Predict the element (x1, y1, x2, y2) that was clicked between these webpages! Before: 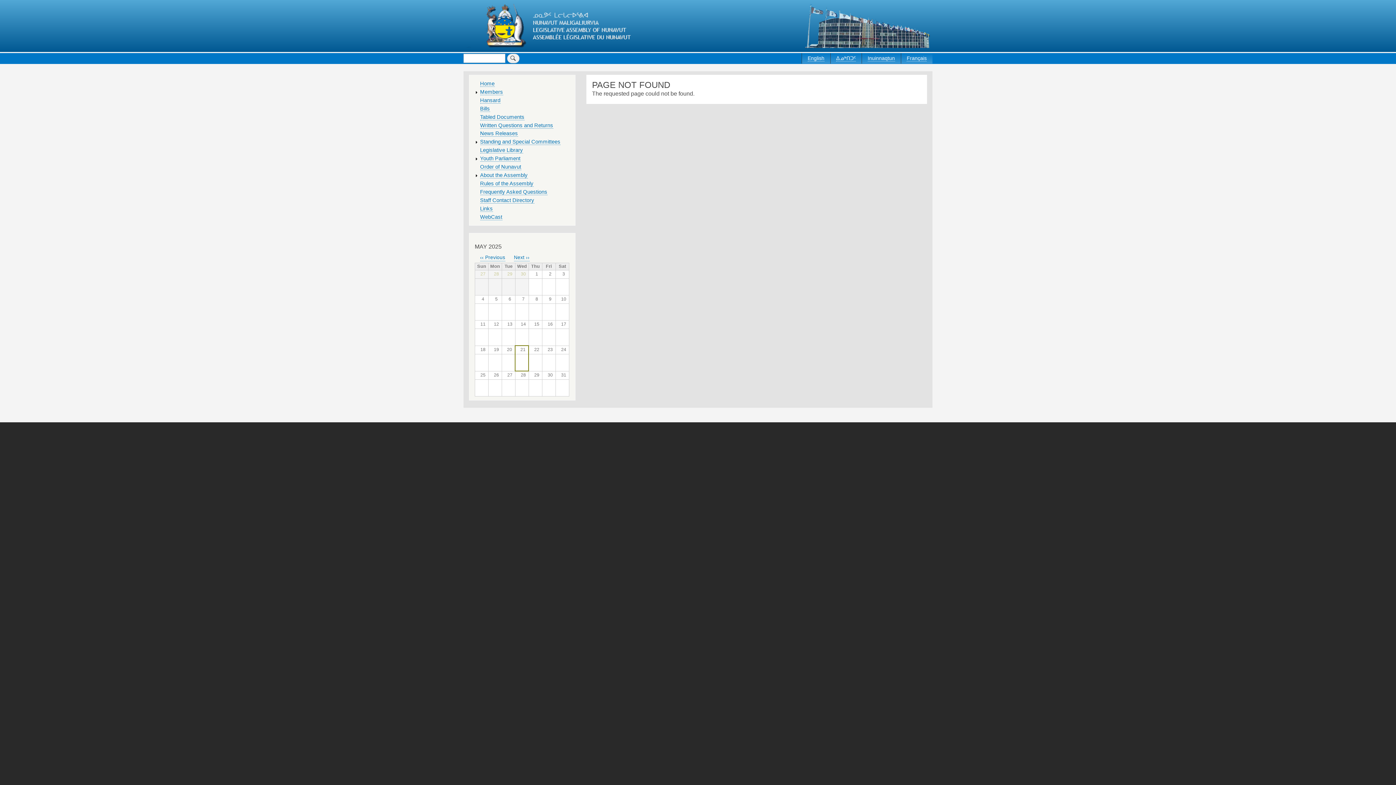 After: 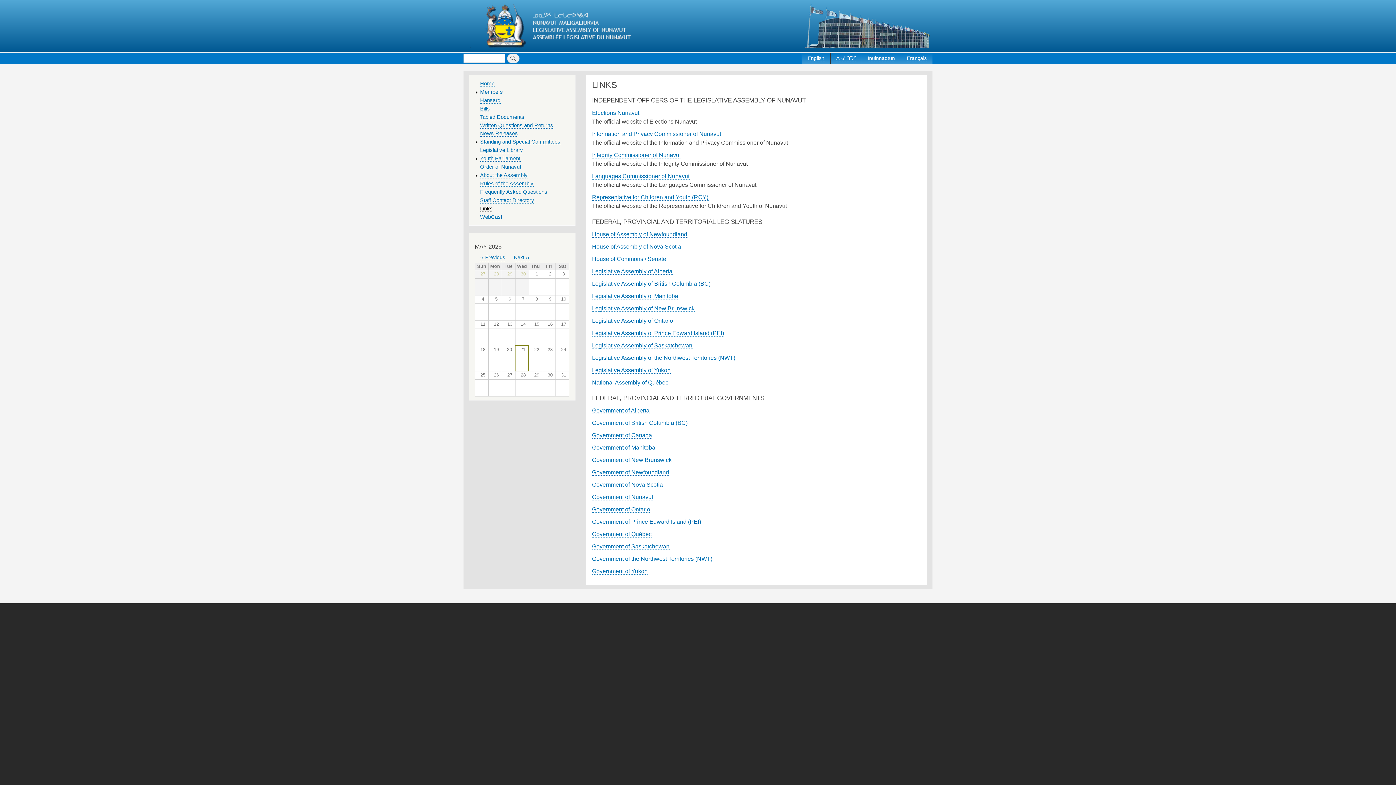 Action: bbox: (480, 205, 492, 211) label: Links